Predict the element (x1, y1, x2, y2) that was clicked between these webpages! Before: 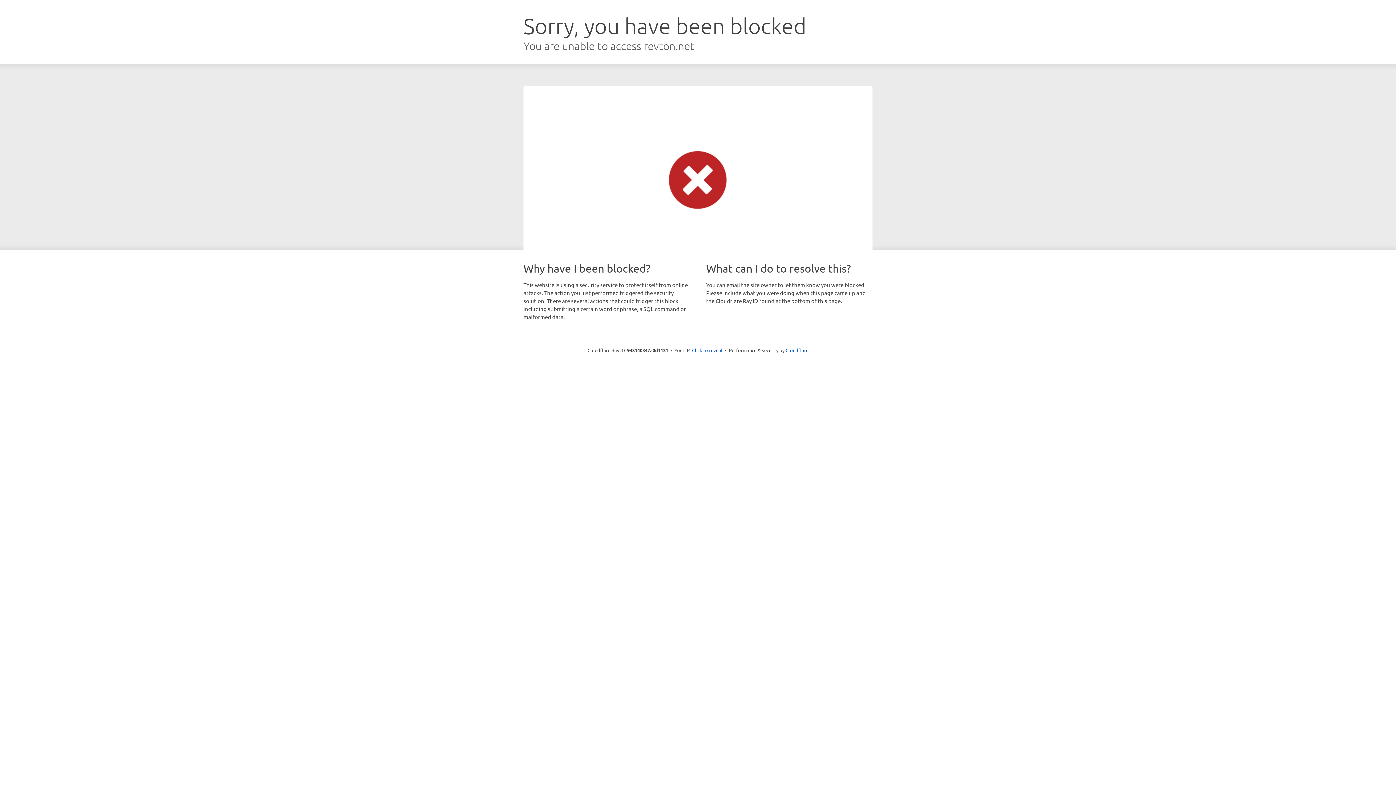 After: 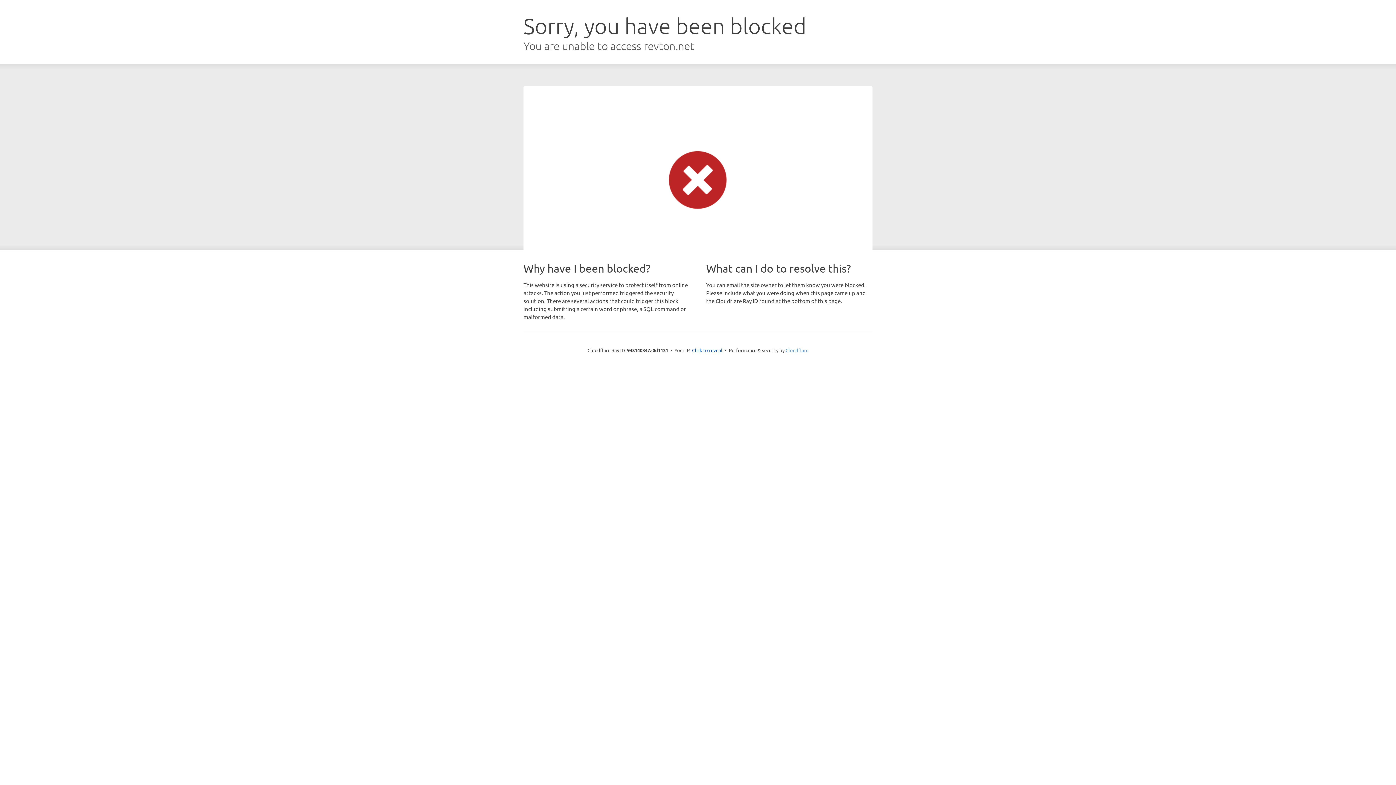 Action: bbox: (785, 347, 808, 353) label: Cloudflare